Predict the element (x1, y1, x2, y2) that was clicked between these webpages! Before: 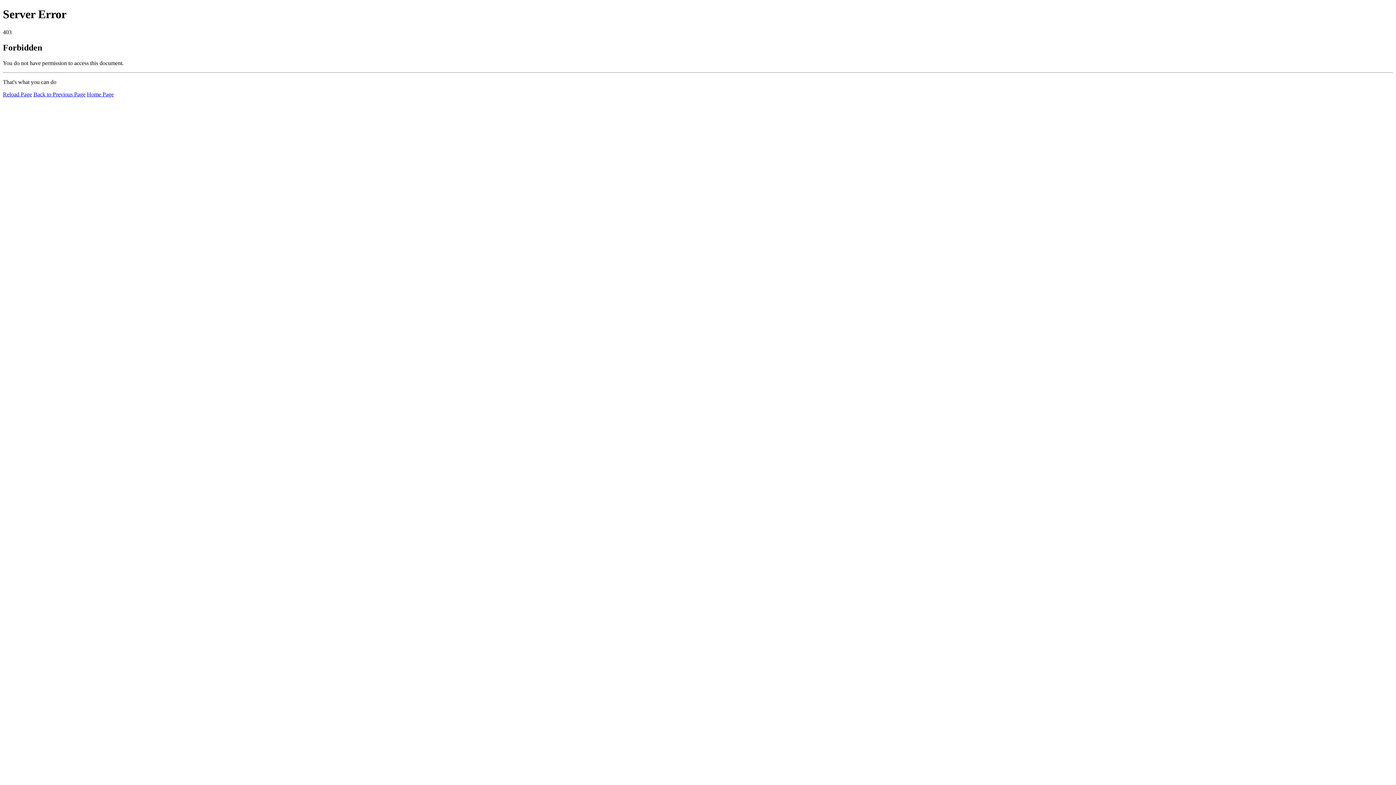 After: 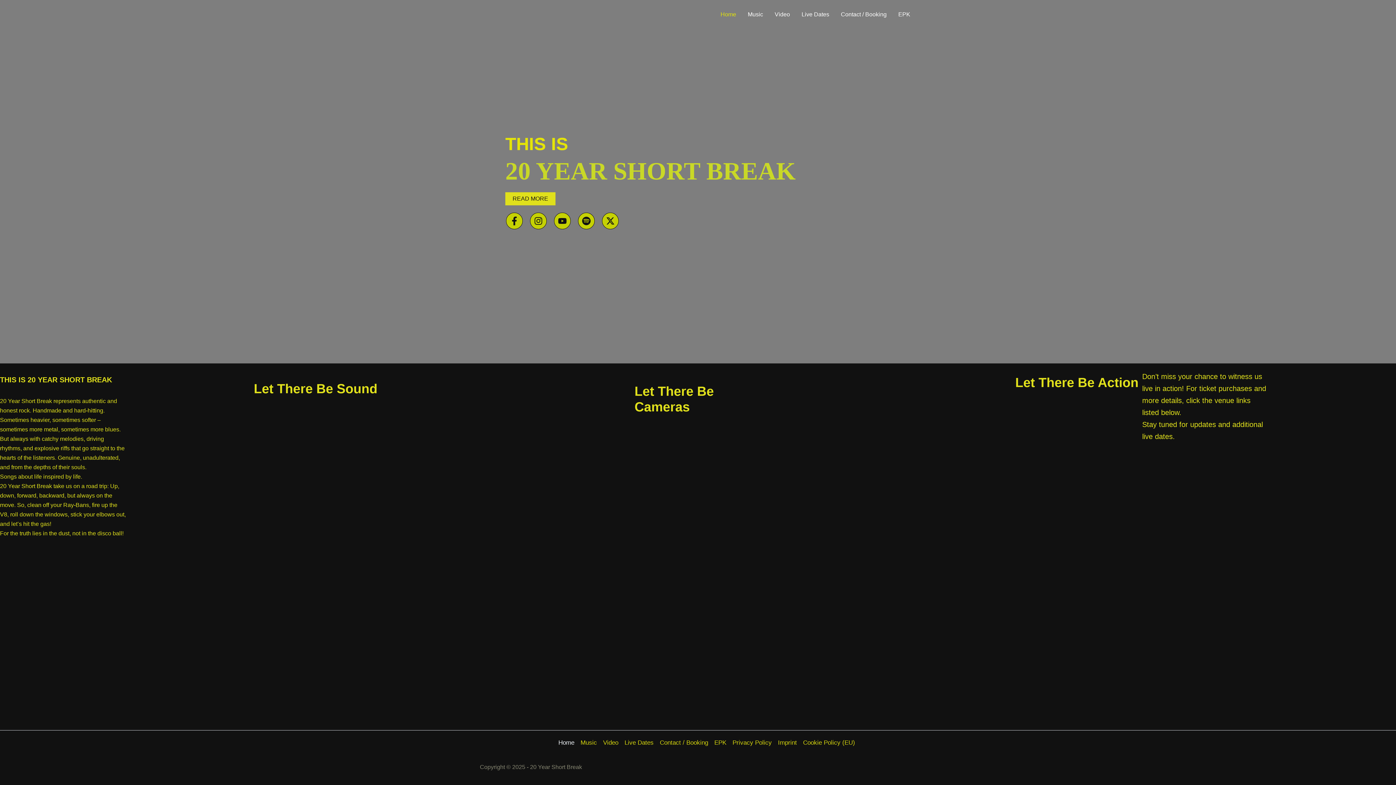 Action: label: Home Page bbox: (86, 91, 113, 97)